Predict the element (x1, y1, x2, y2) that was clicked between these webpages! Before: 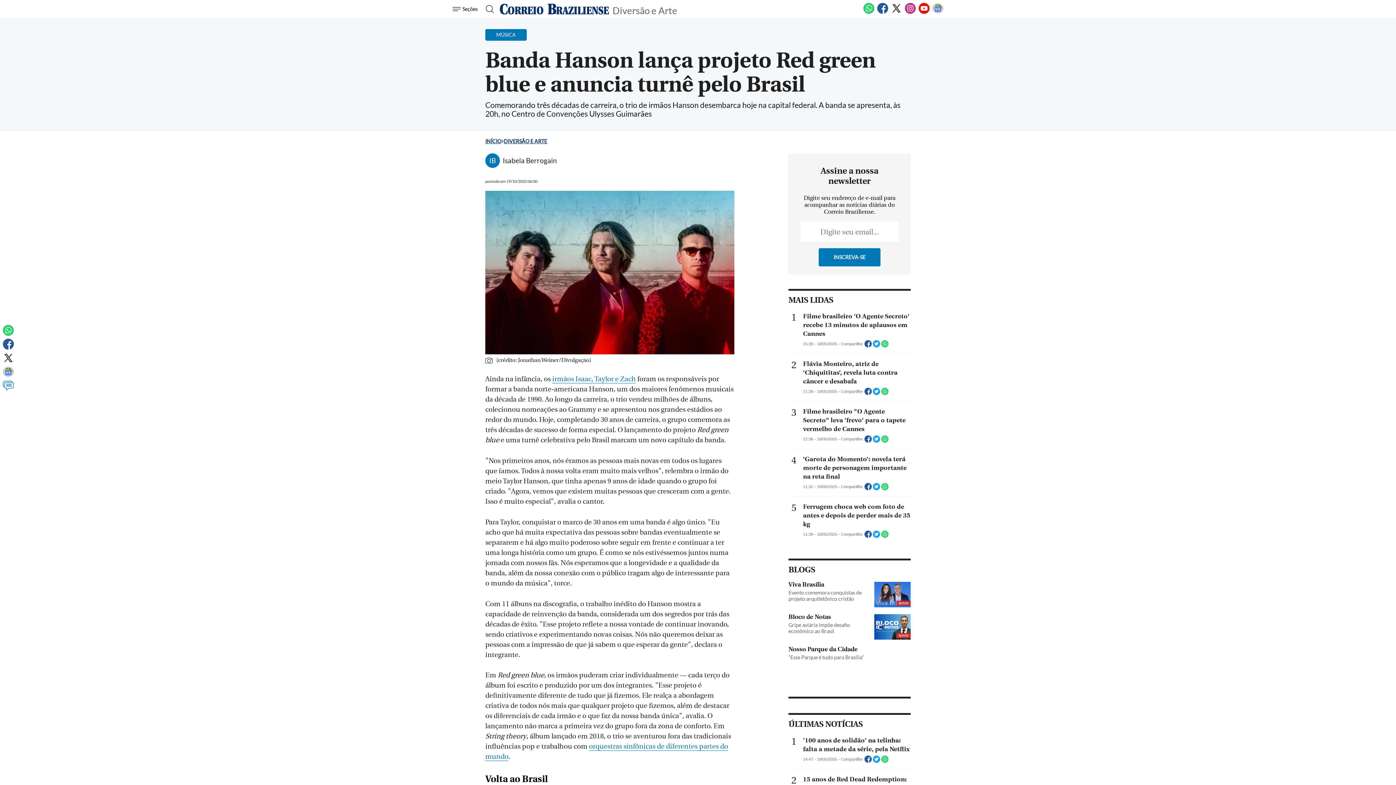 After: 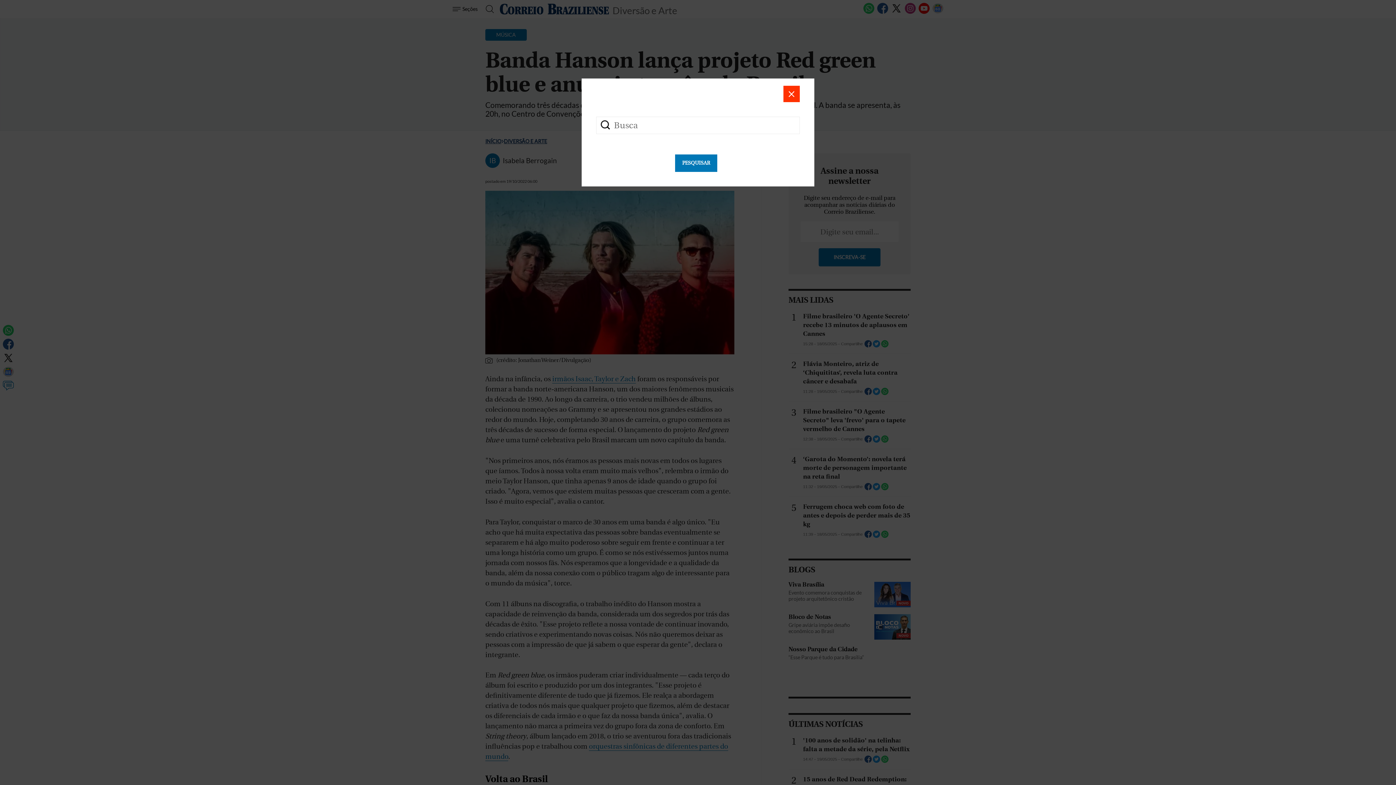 Action: bbox: (481, 3, 494, 14) label: Botão de pesquisa